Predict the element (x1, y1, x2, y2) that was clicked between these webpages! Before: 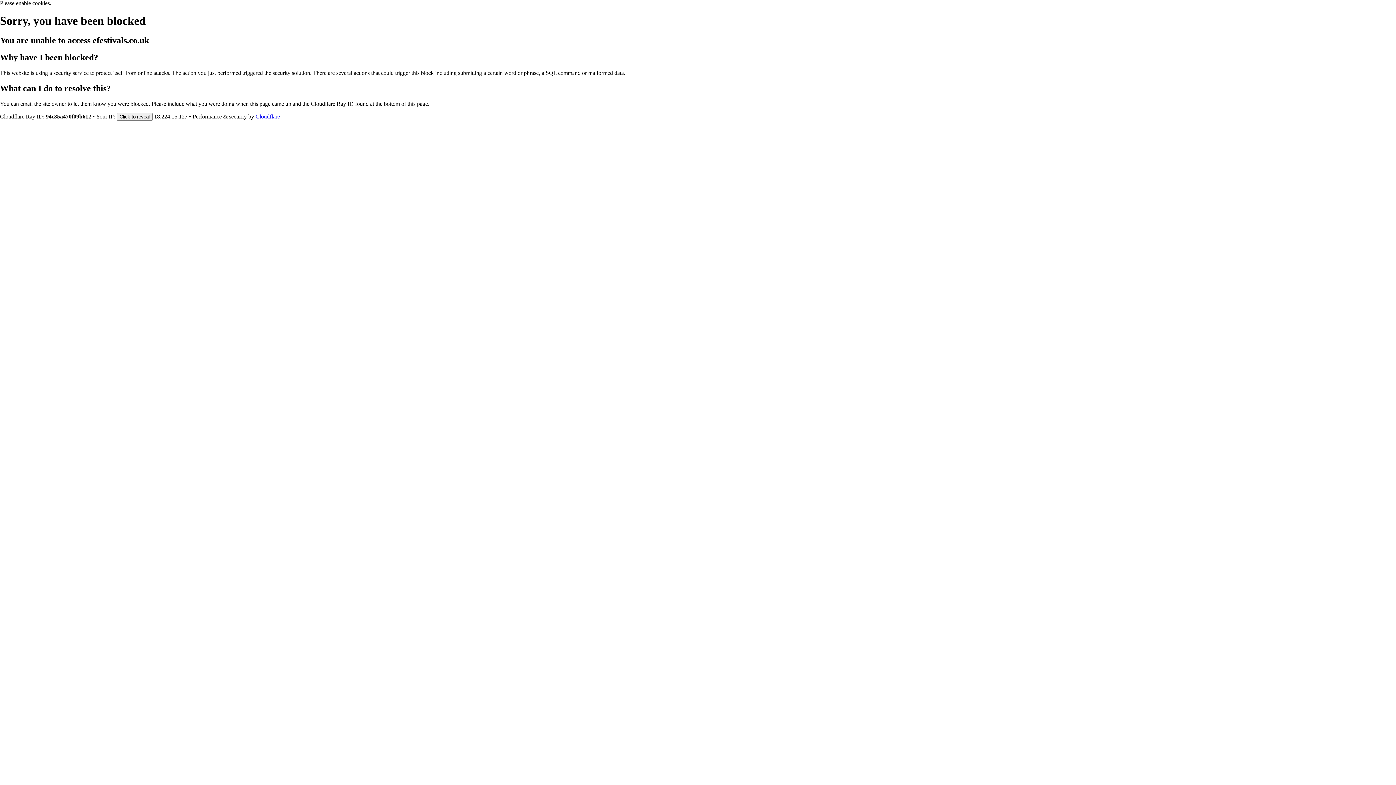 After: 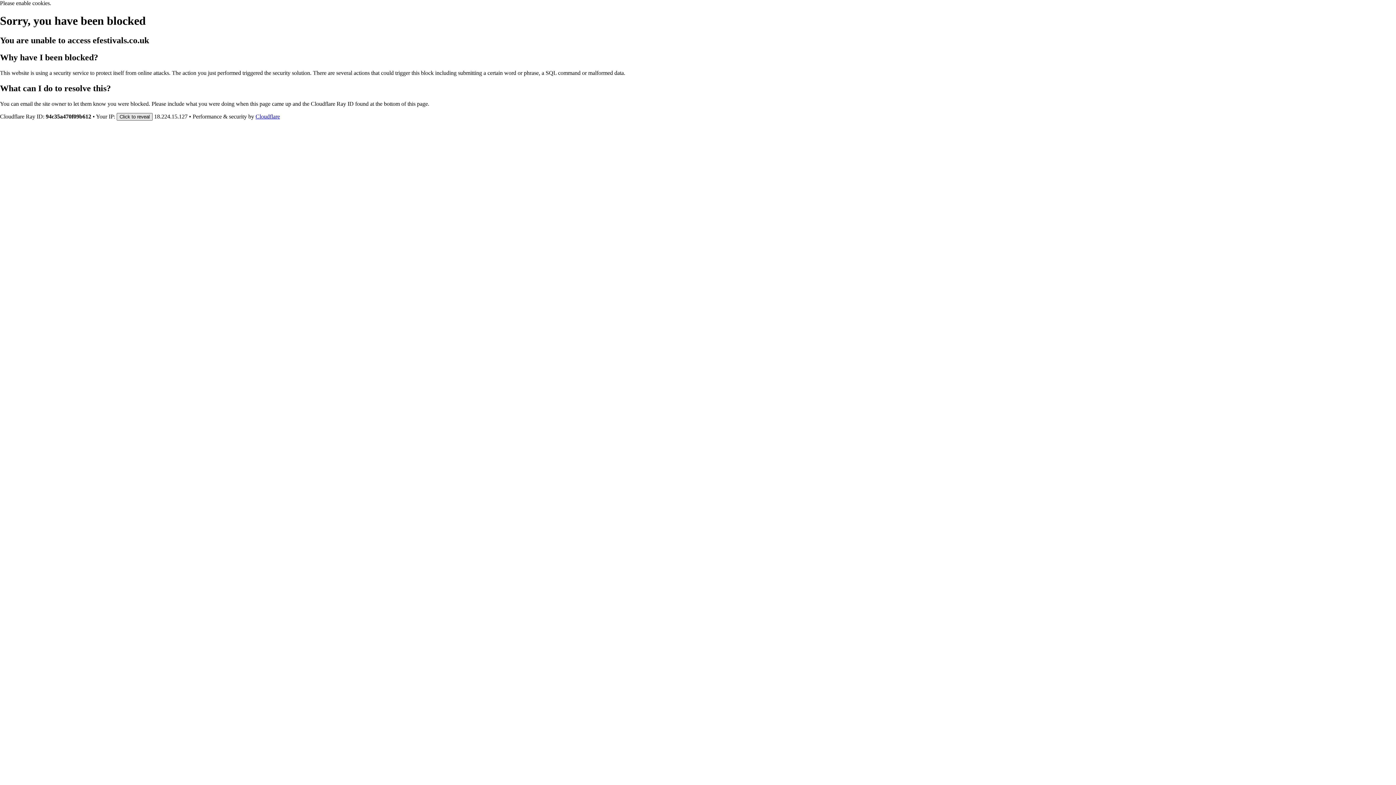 Action: label: Click to reveal bbox: (116, 112, 152, 120)